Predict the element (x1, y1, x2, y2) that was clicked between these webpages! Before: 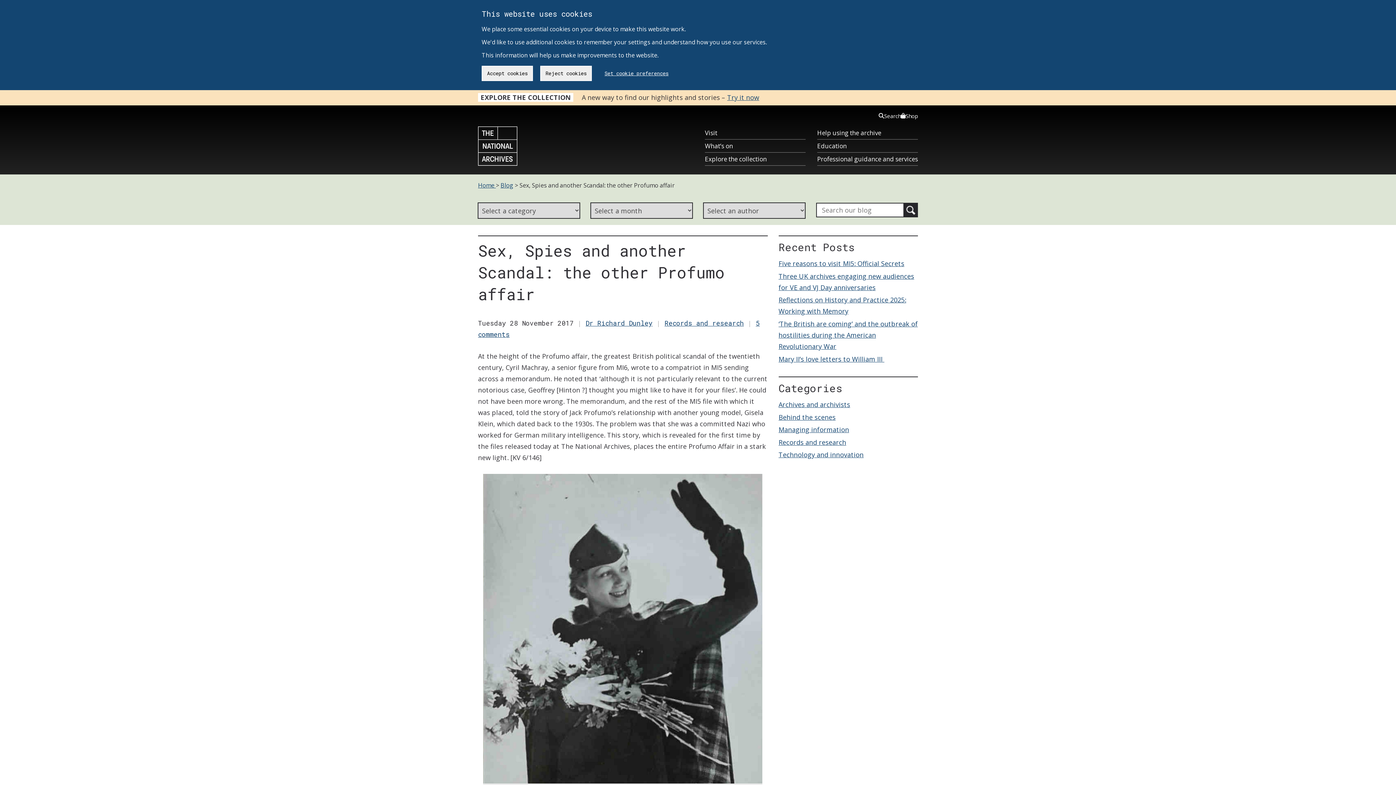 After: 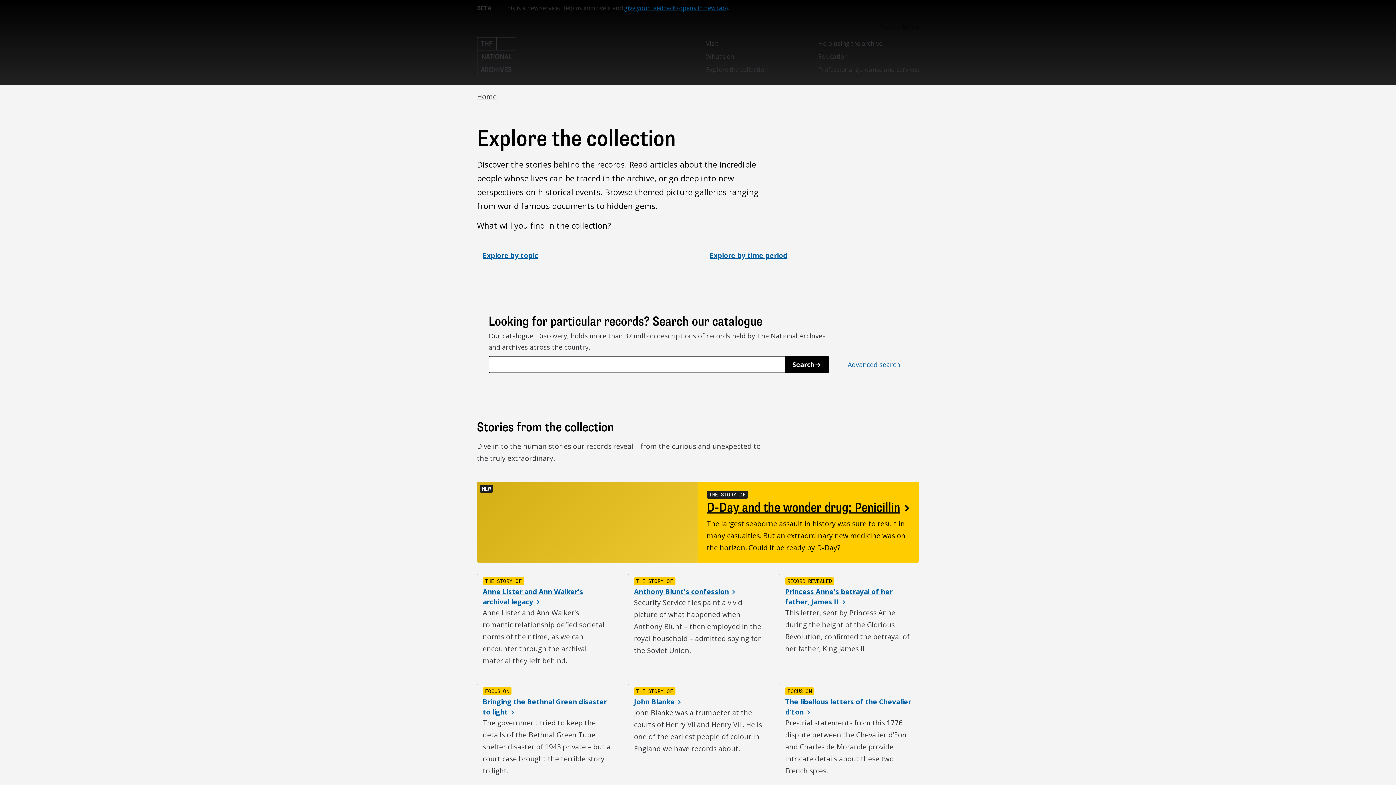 Action: bbox: (727, 93, 759, 101) label: Try it now